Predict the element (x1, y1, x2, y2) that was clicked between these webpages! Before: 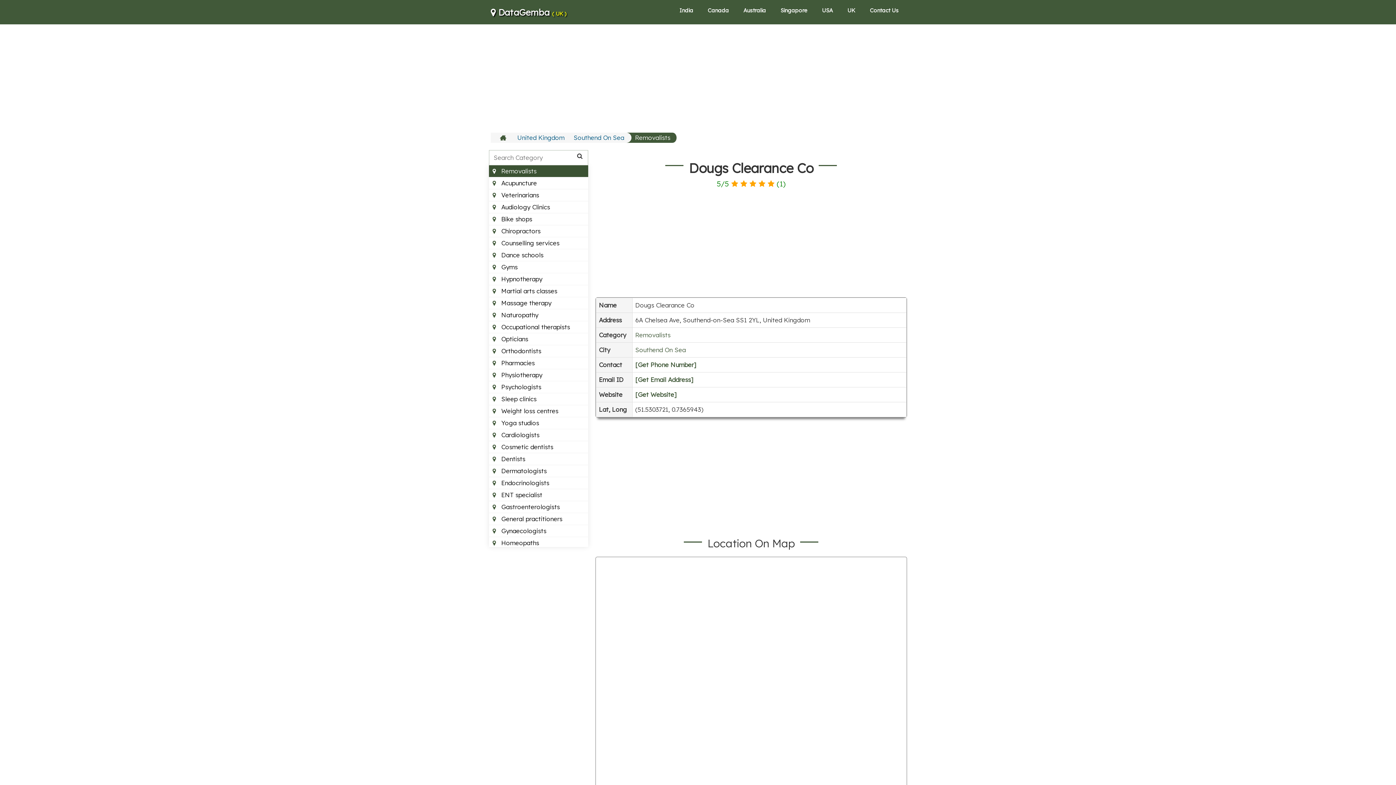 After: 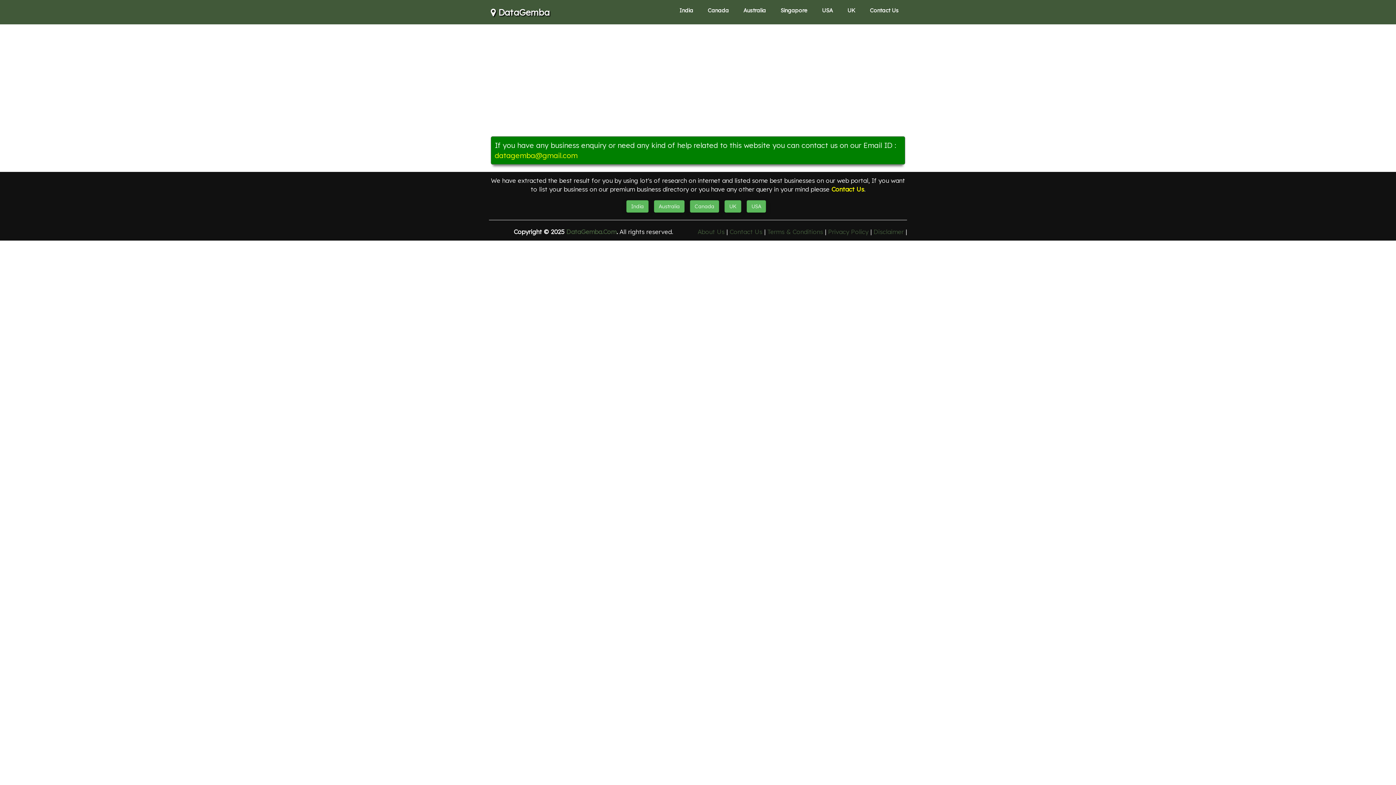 Action: label: Contact Us bbox: (866, 3, 902, 17)